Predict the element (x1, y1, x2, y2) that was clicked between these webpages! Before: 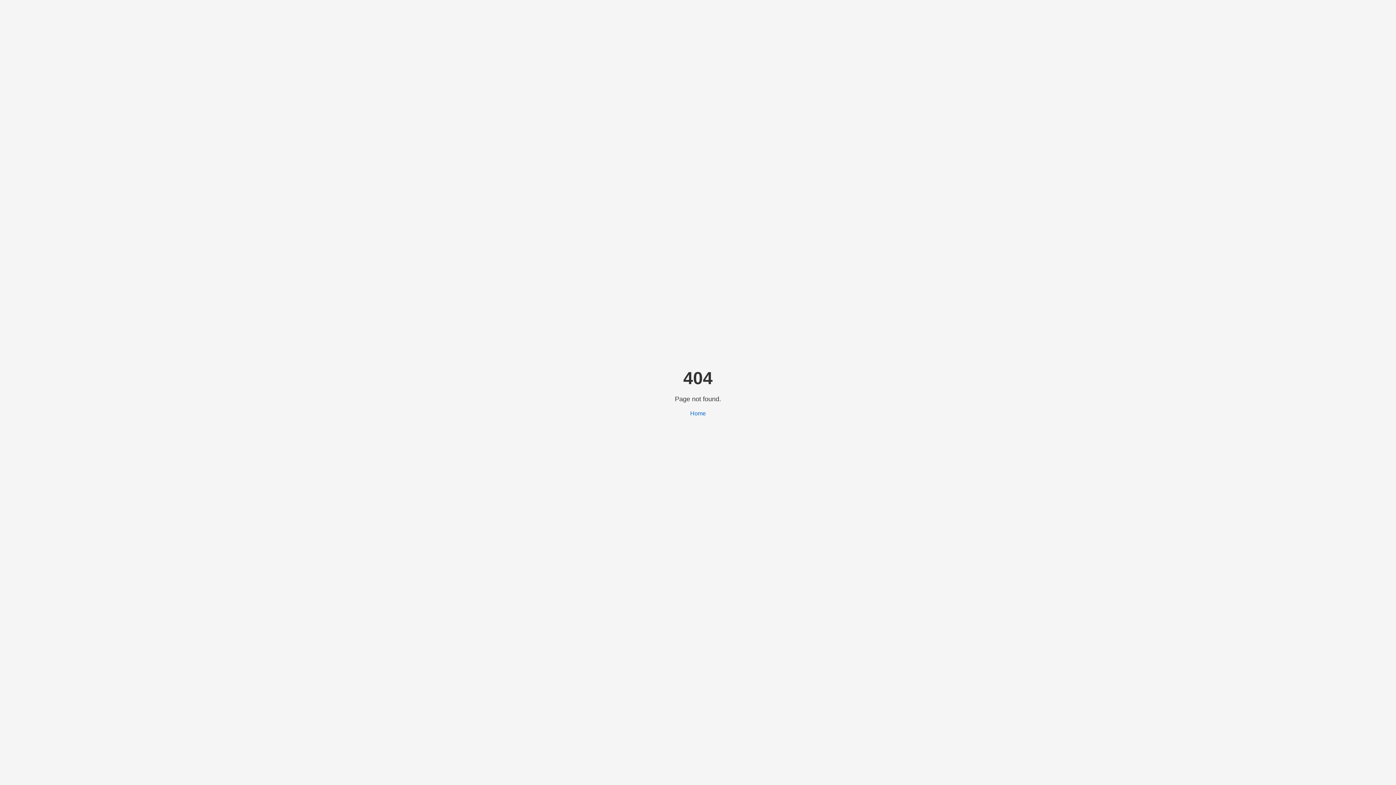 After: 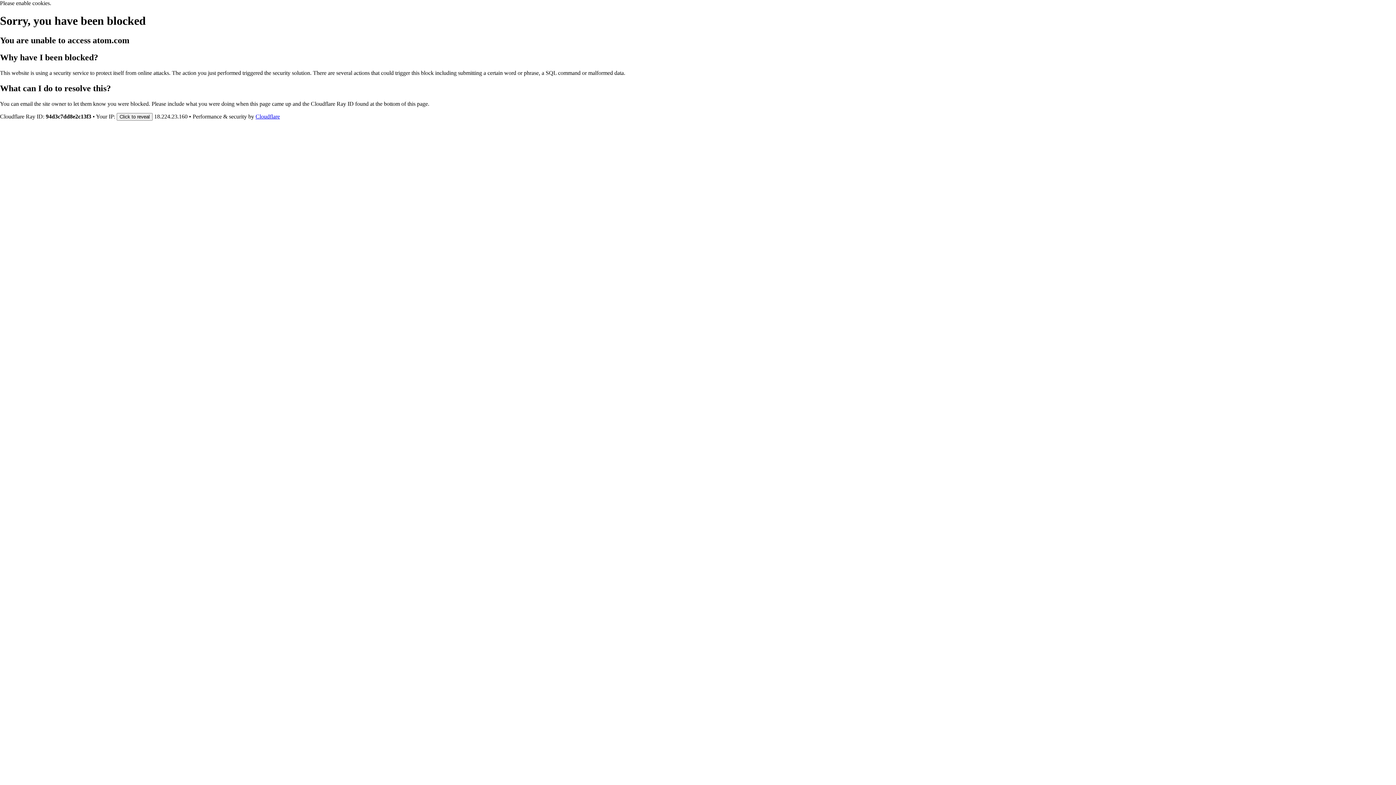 Action: bbox: (690, 410, 706, 416) label: Home